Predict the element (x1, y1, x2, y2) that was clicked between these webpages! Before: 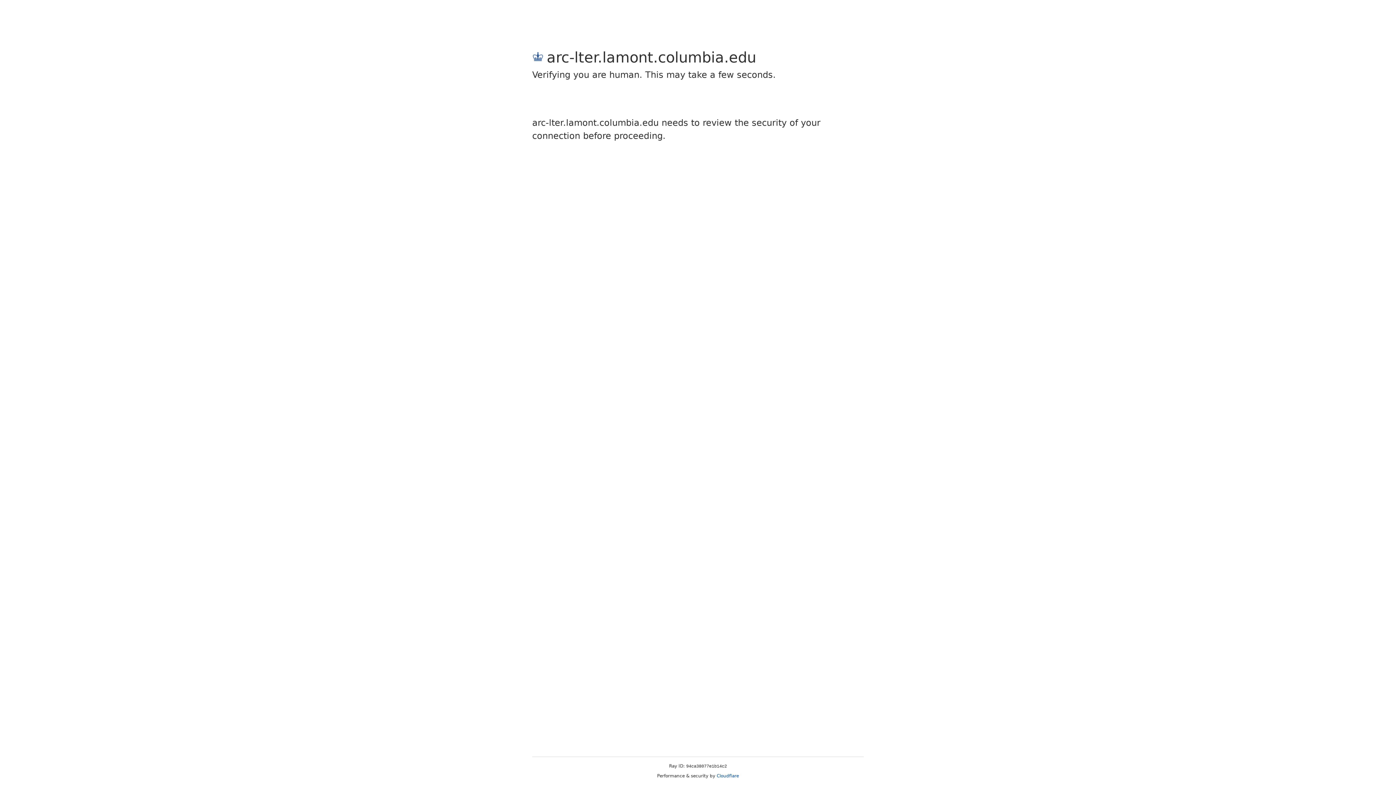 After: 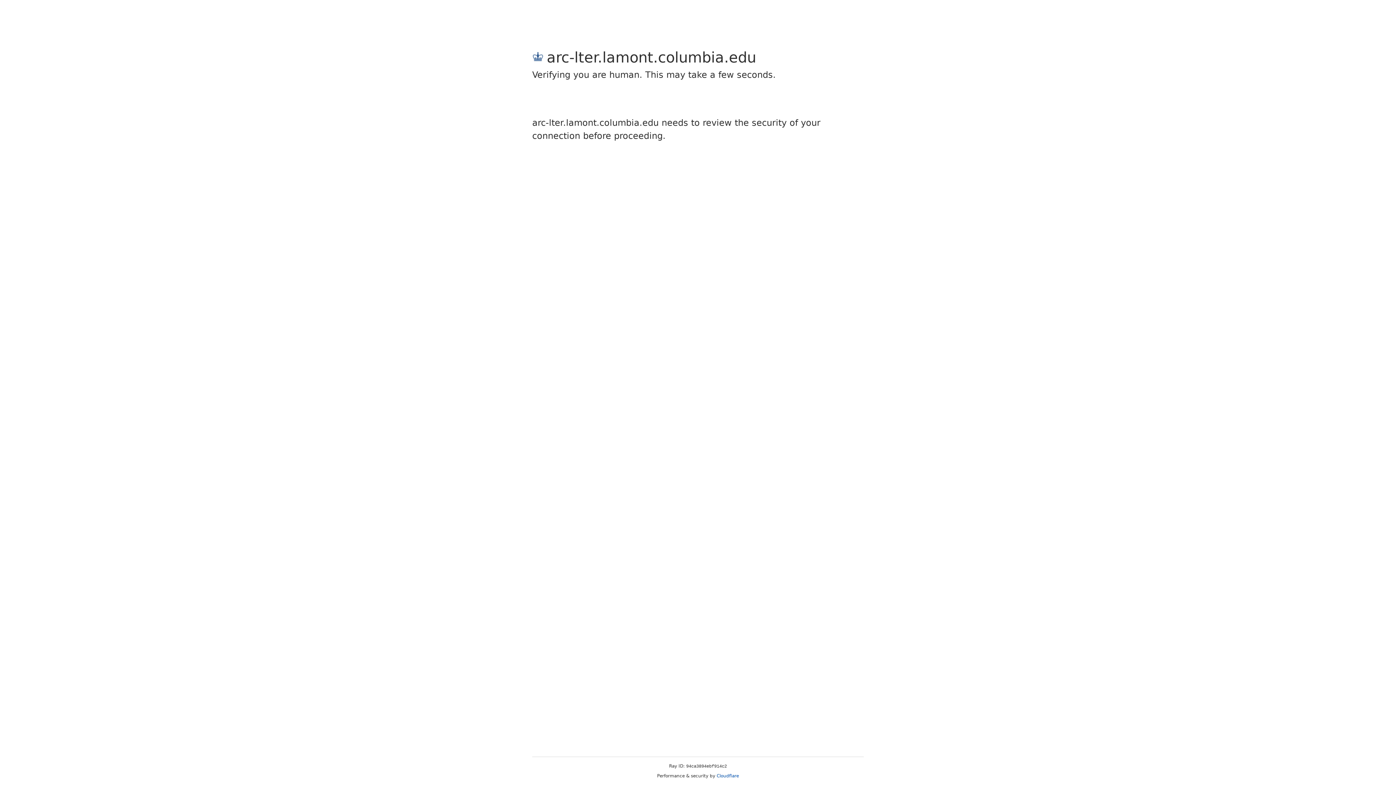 Action: bbox: (716, 773, 739, 778) label: Cloudflare